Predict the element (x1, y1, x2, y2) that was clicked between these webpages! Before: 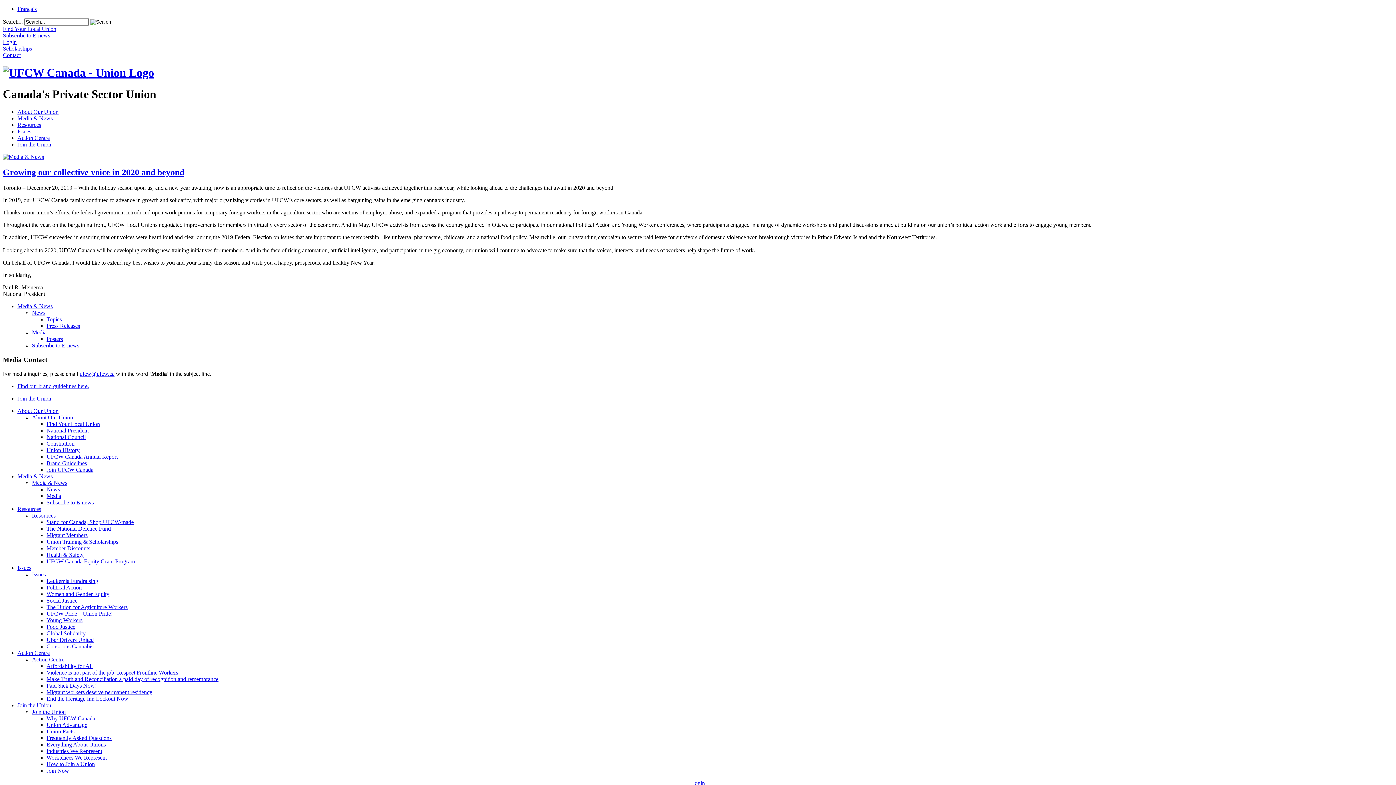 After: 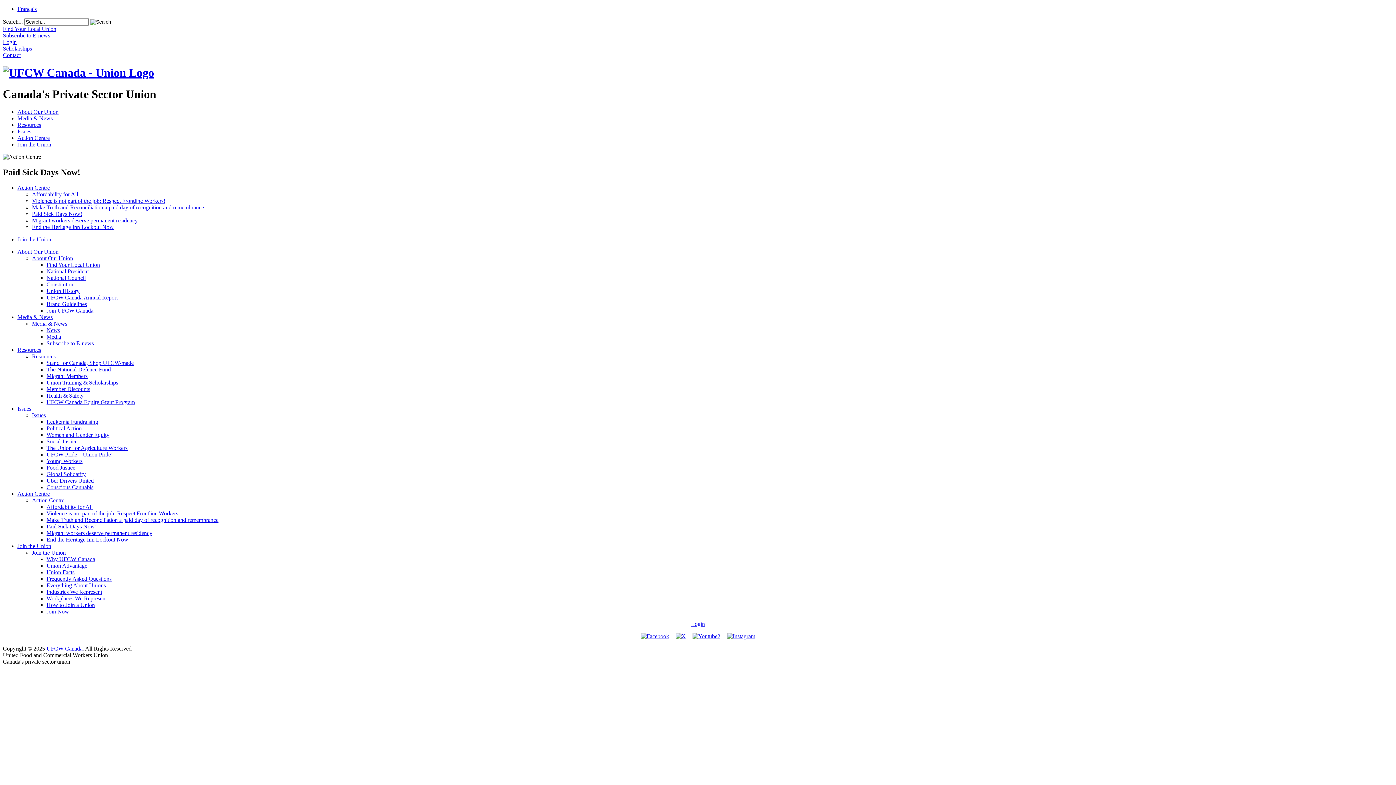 Action: bbox: (46, 682, 96, 688) label: Paid Sick Days Now!